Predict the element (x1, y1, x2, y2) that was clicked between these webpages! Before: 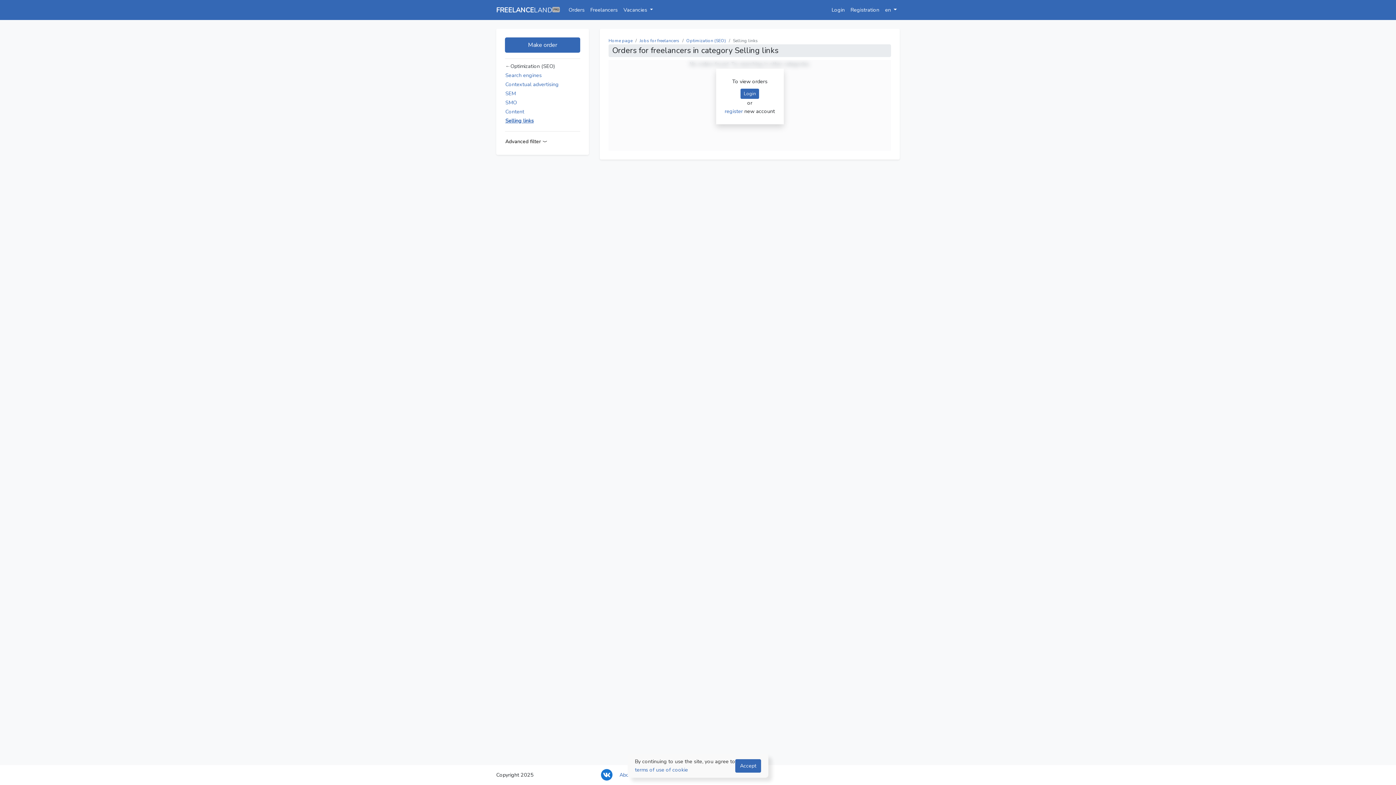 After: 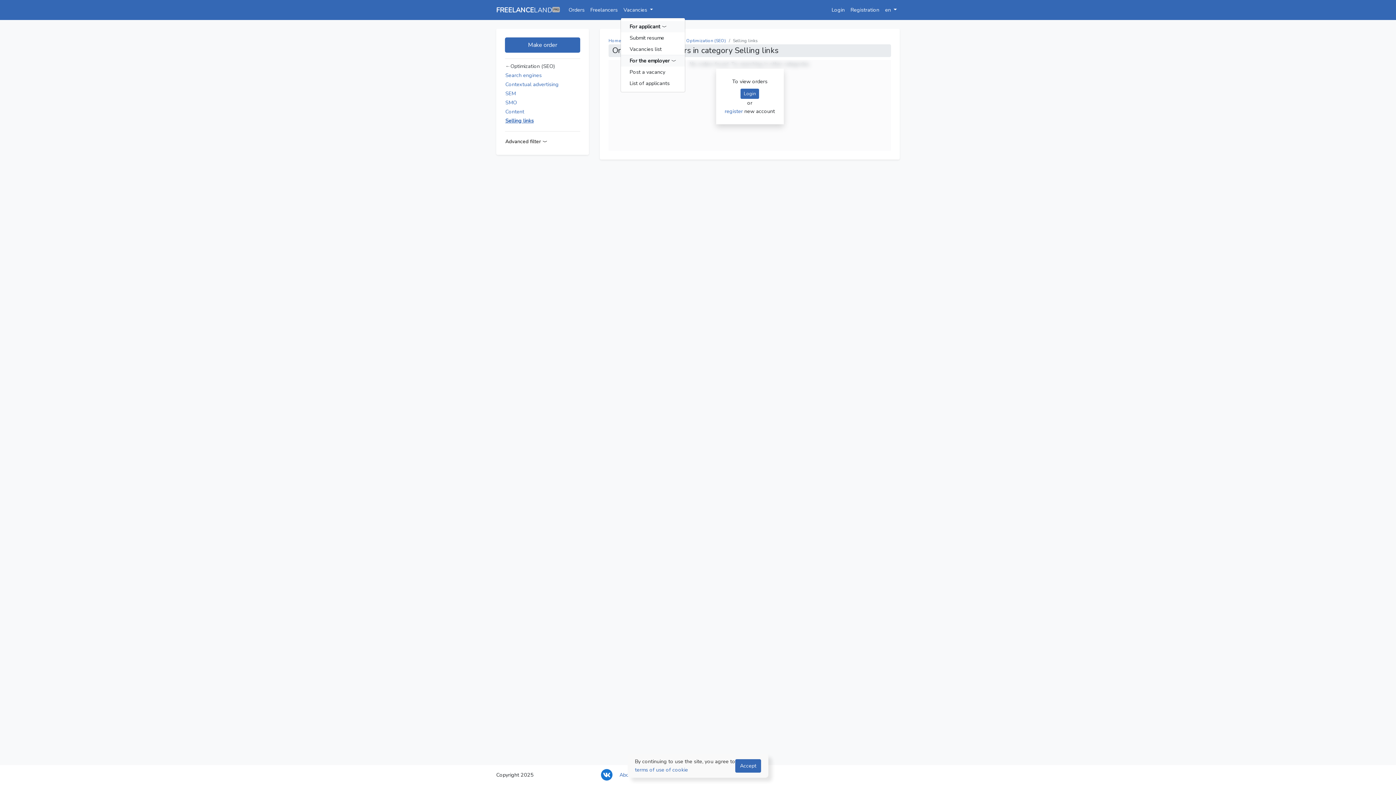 Action: label: Vacancies  bbox: (620, 2, 656, 17)